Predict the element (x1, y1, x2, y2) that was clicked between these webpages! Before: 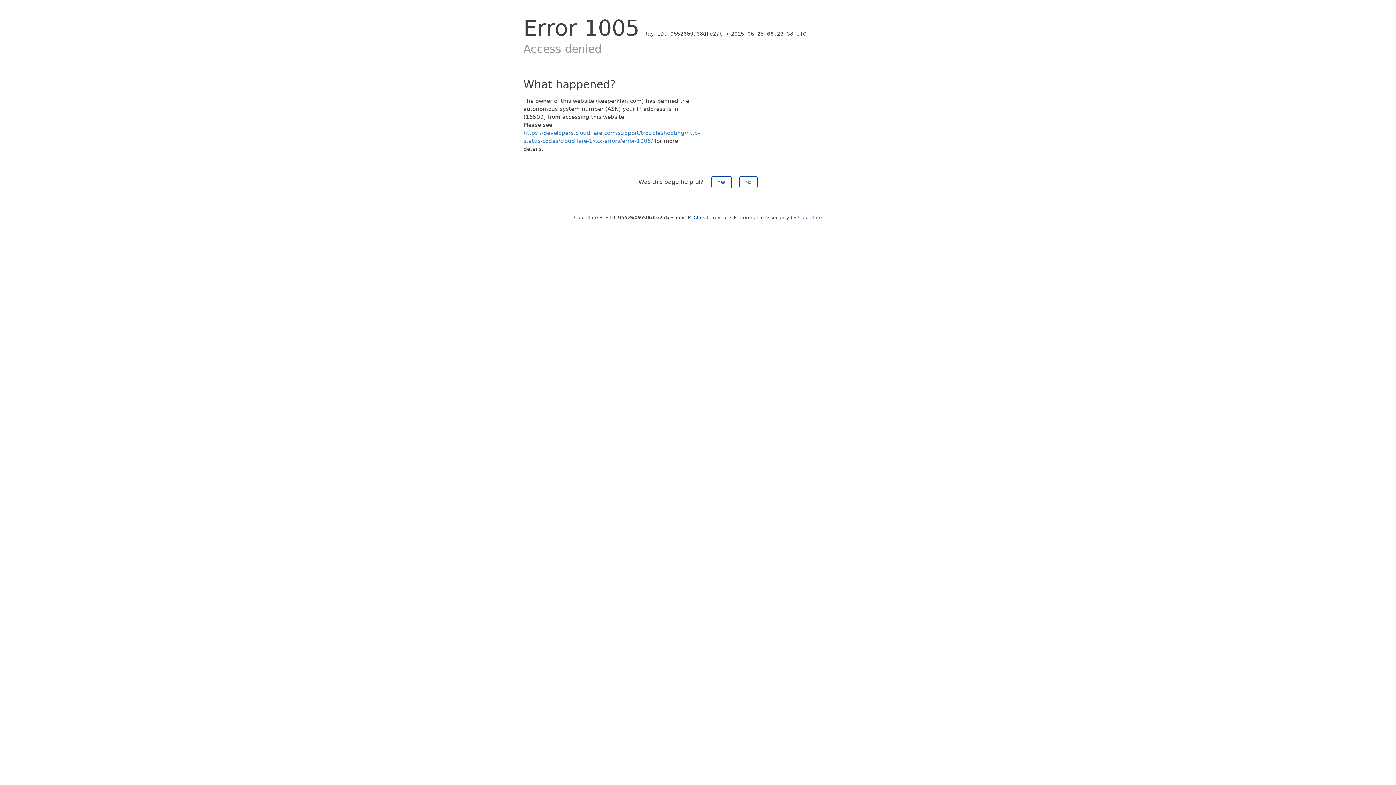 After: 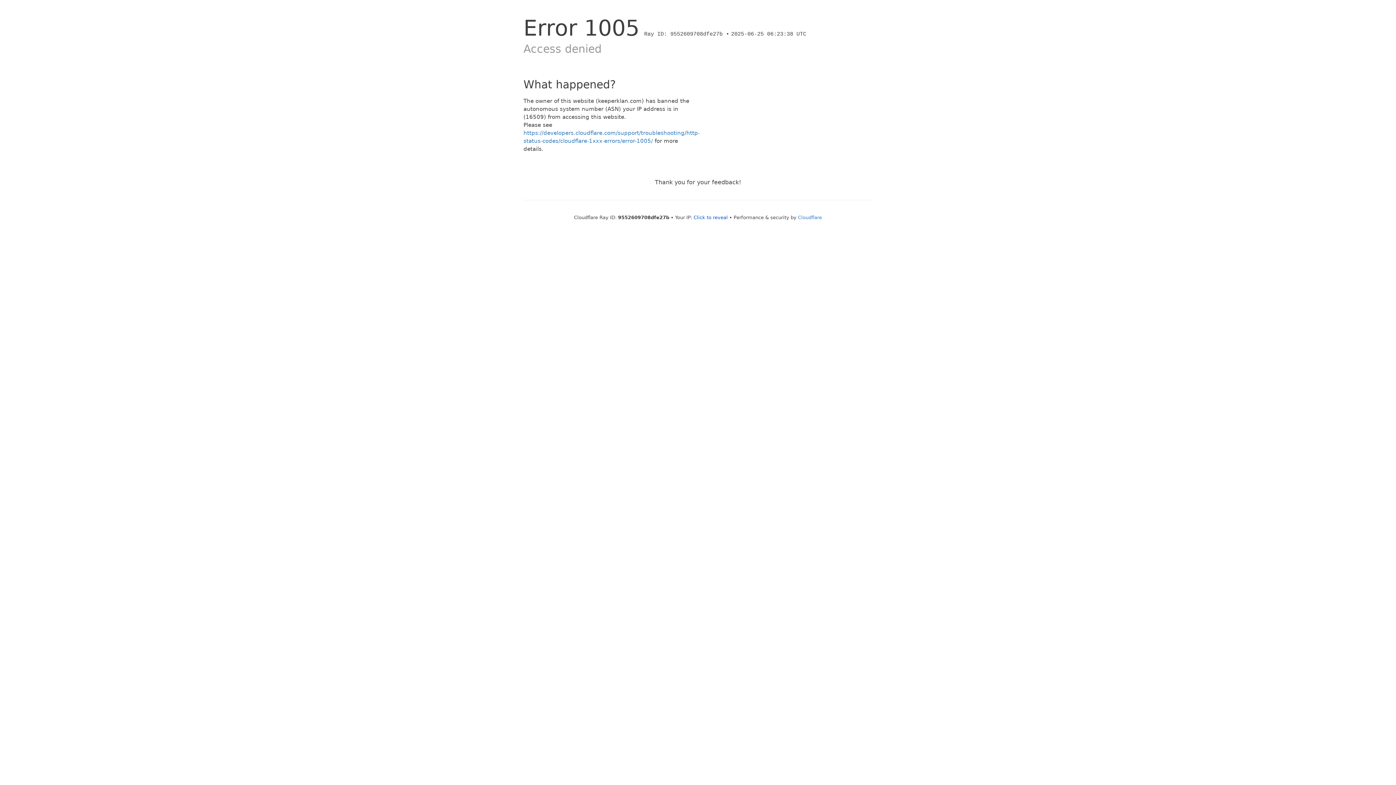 Action: bbox: (711, 176, 731, 188) label: Yes